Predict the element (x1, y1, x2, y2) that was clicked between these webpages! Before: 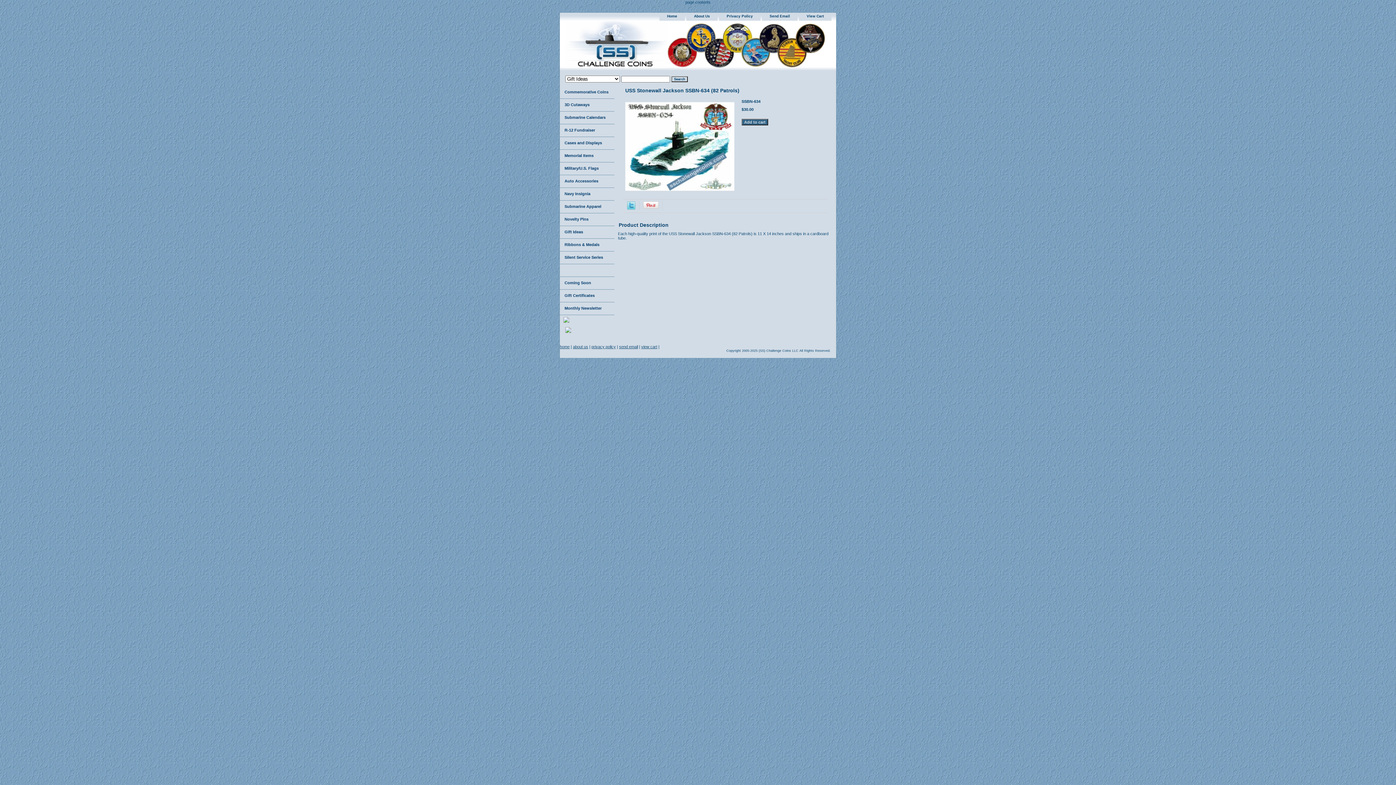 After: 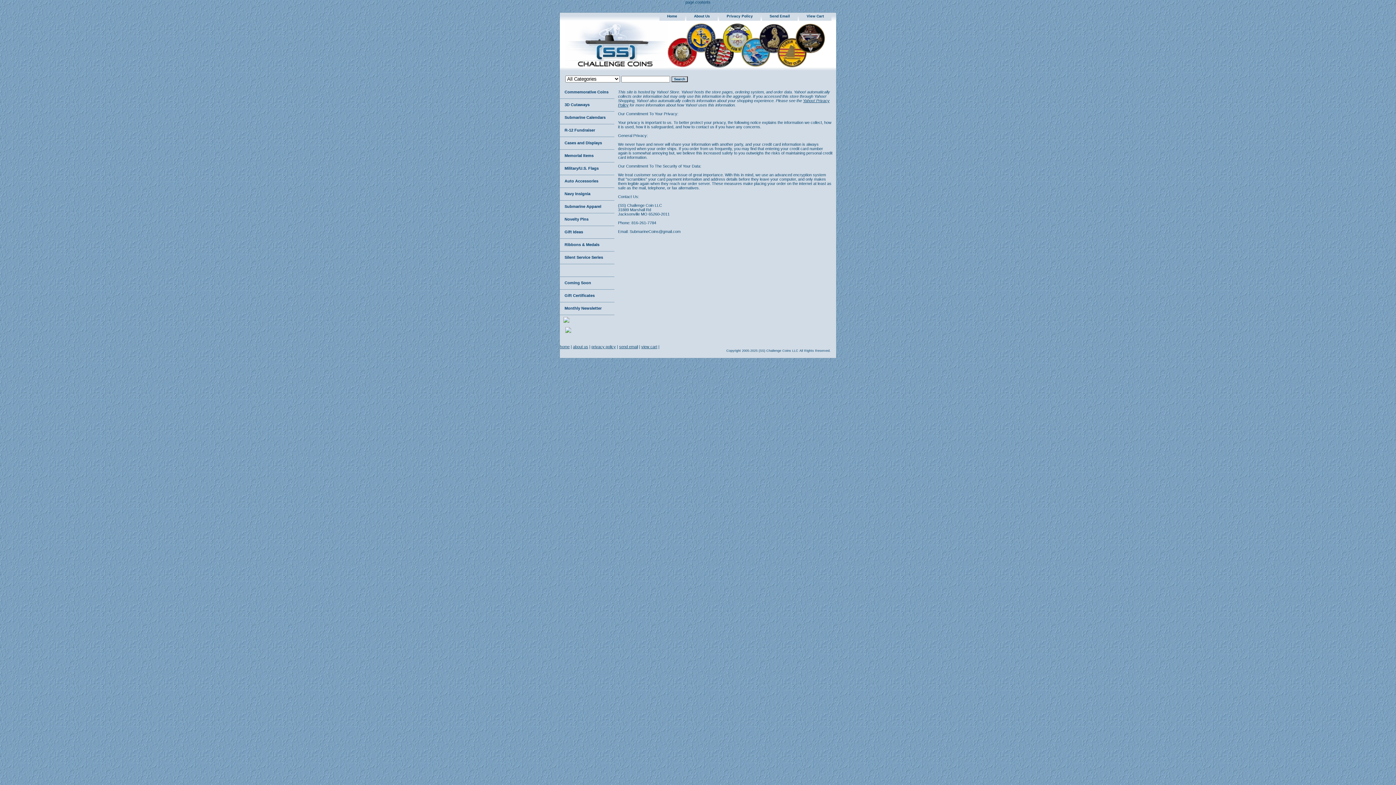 Action: label: Privacy Policy bbox: (719, 12, 760, 20)